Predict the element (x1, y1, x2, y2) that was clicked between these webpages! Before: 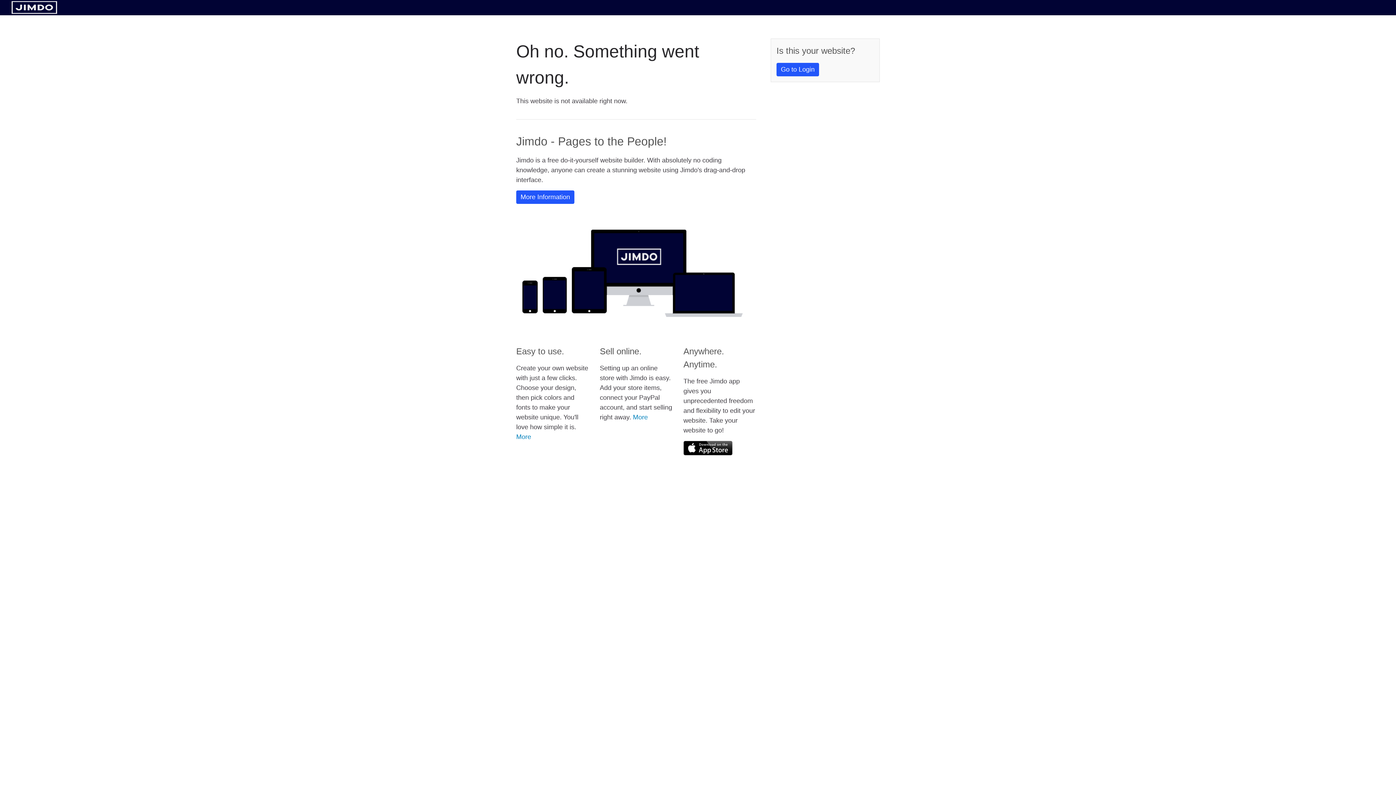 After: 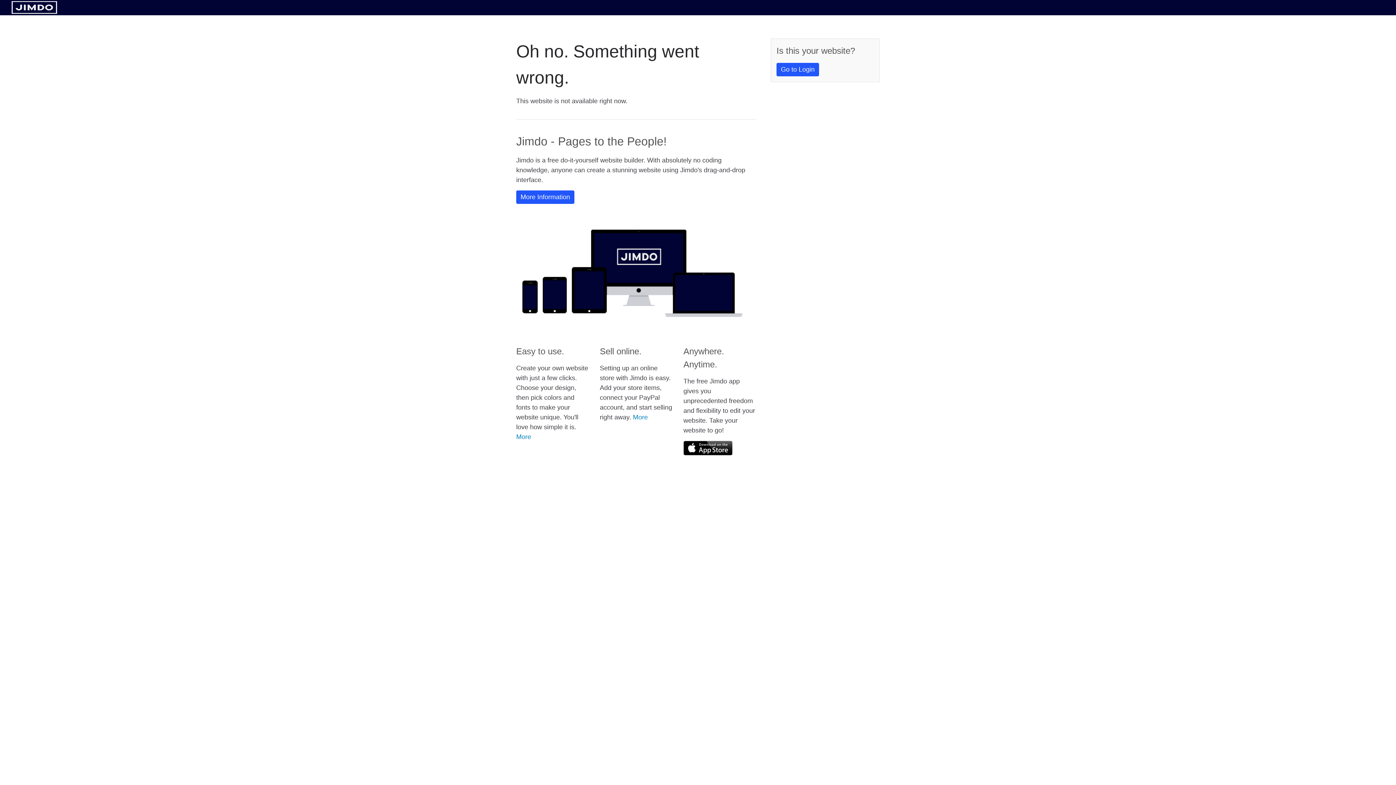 Action: bbox: (683, 441, 732, 455)